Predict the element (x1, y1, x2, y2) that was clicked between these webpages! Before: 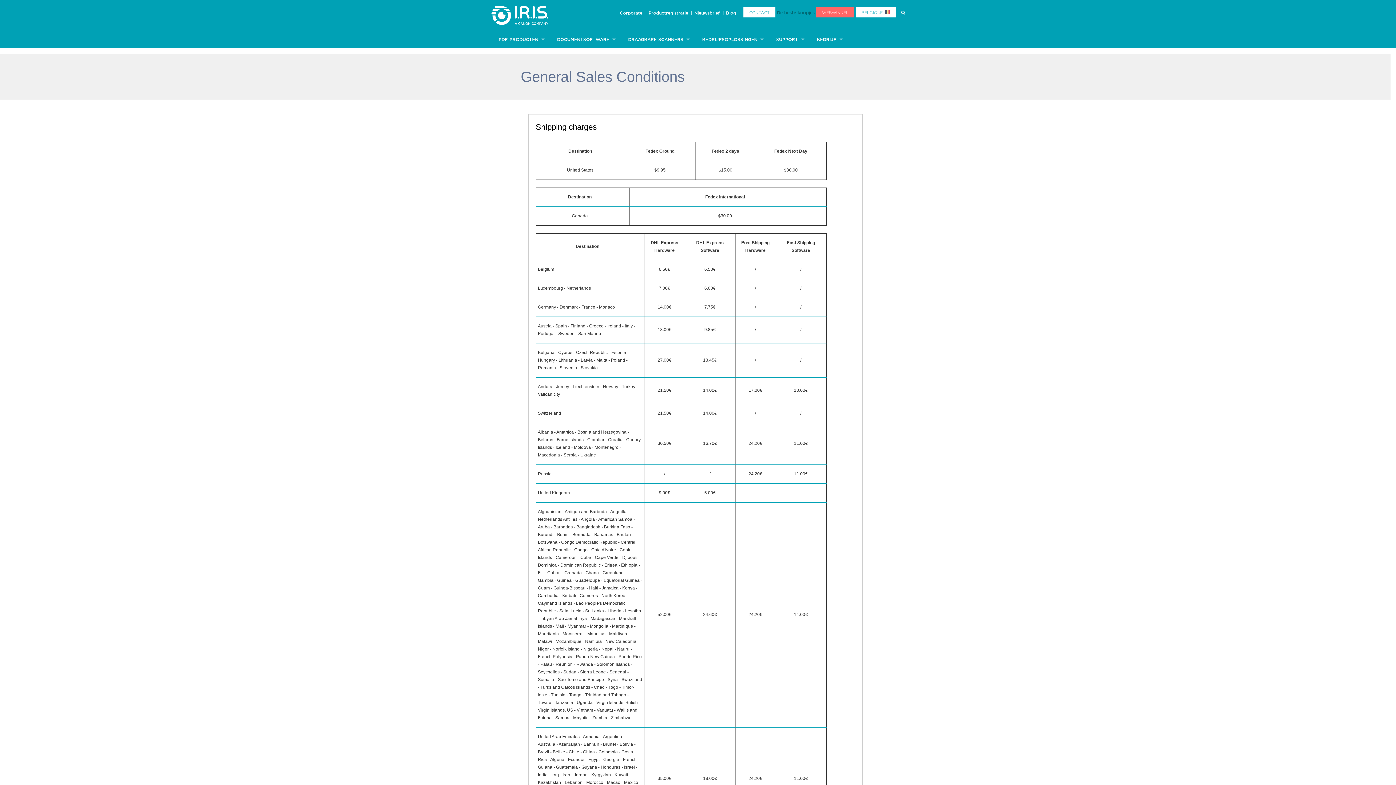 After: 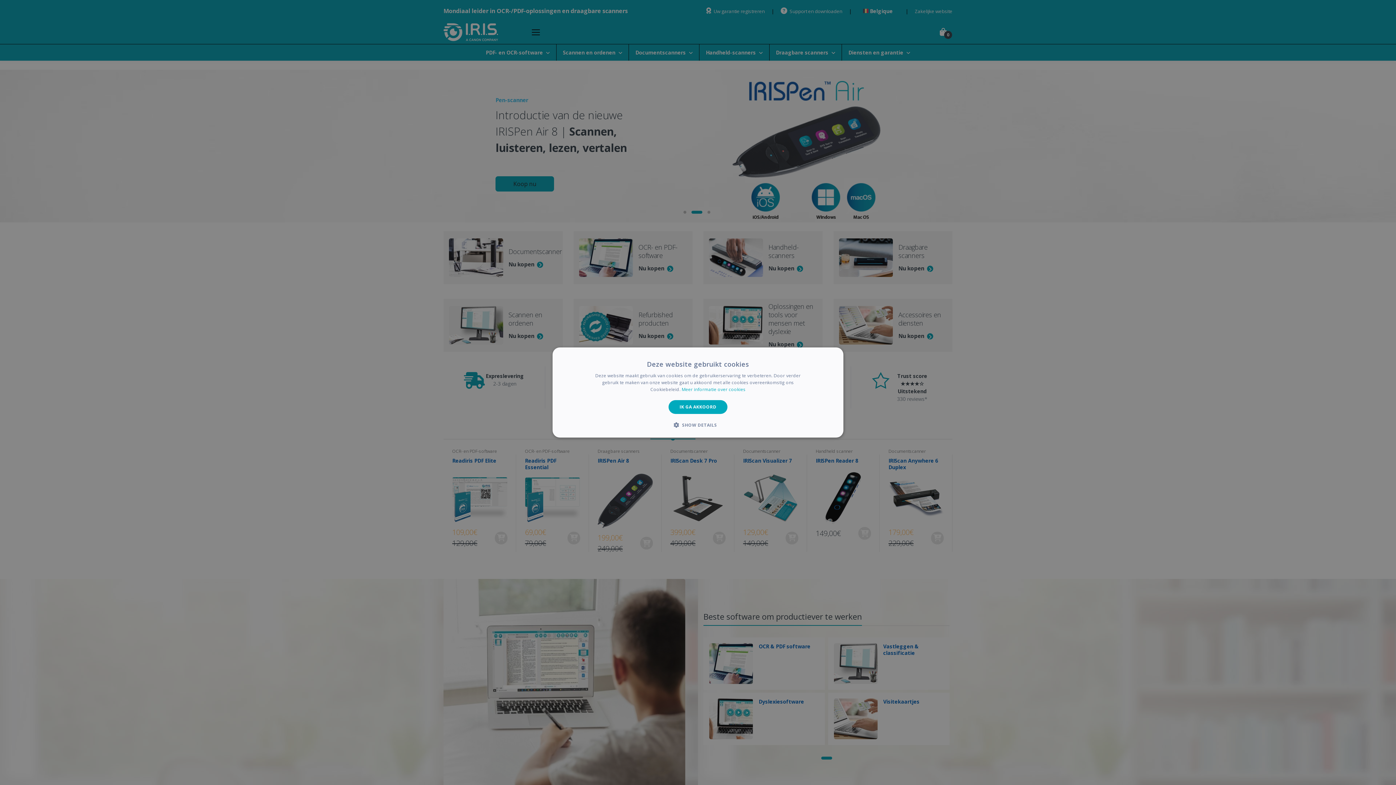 Action: bbox: (490, 12, 549, 18)